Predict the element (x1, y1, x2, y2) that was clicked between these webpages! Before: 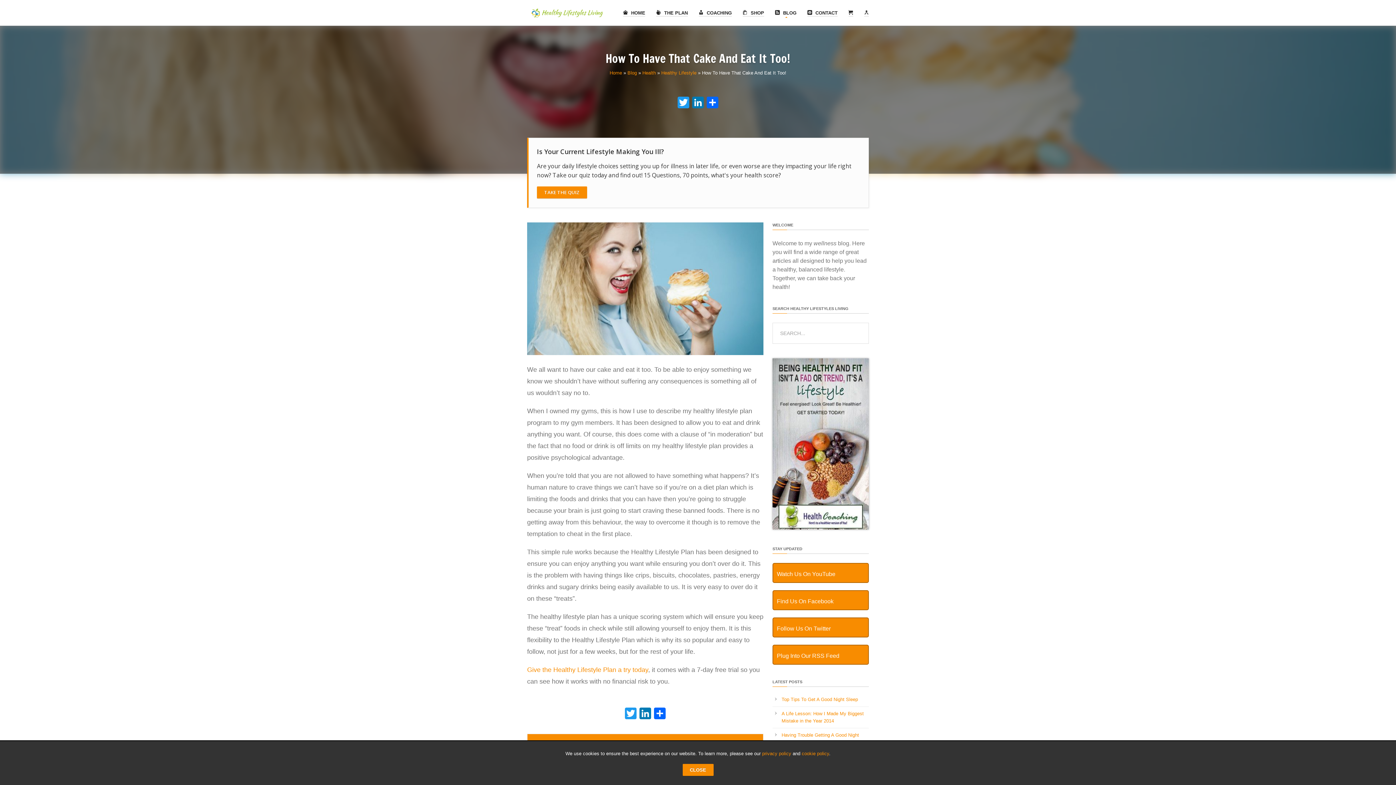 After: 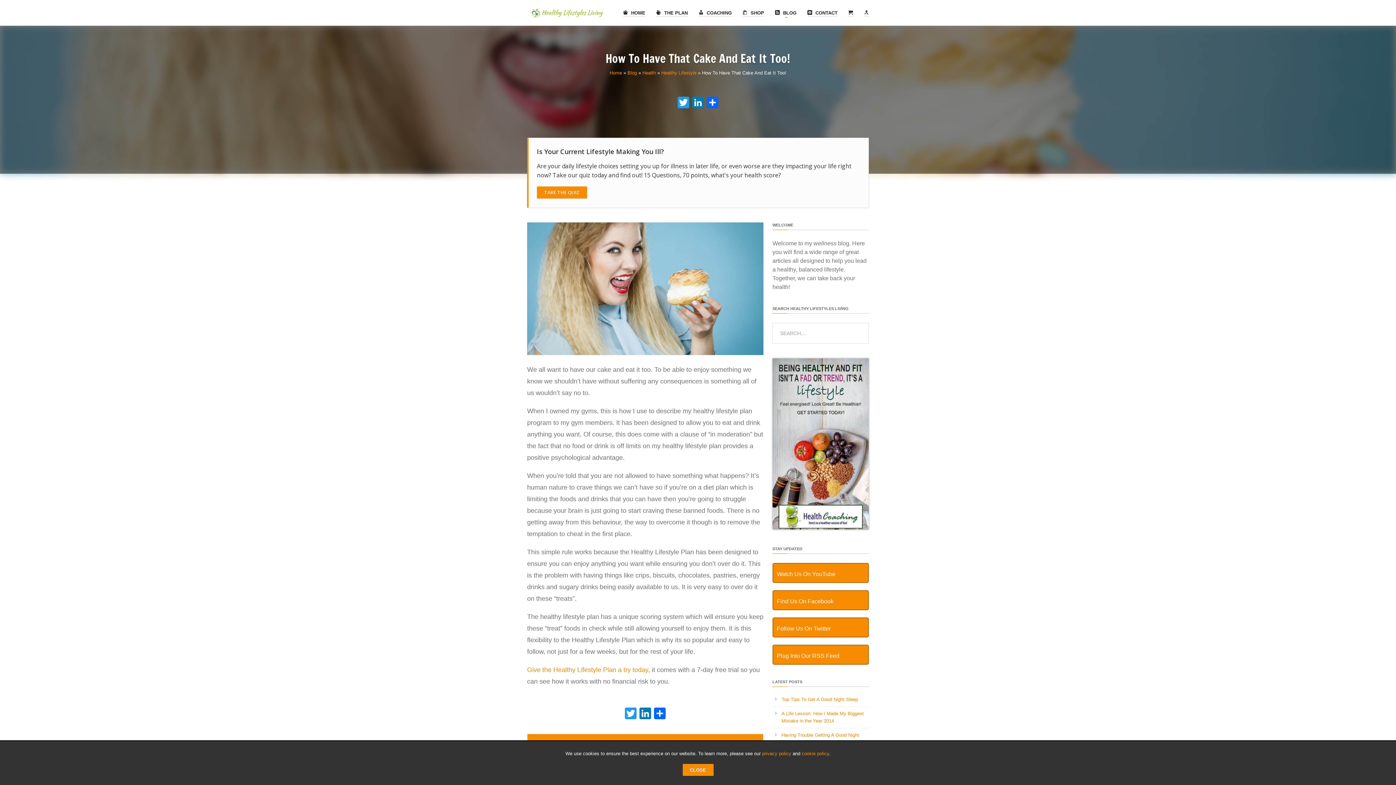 Action: bbox: (527, 666, 648, 673) label: Give the Healthy Lifestyle Plan a try today (opens in a new tab)